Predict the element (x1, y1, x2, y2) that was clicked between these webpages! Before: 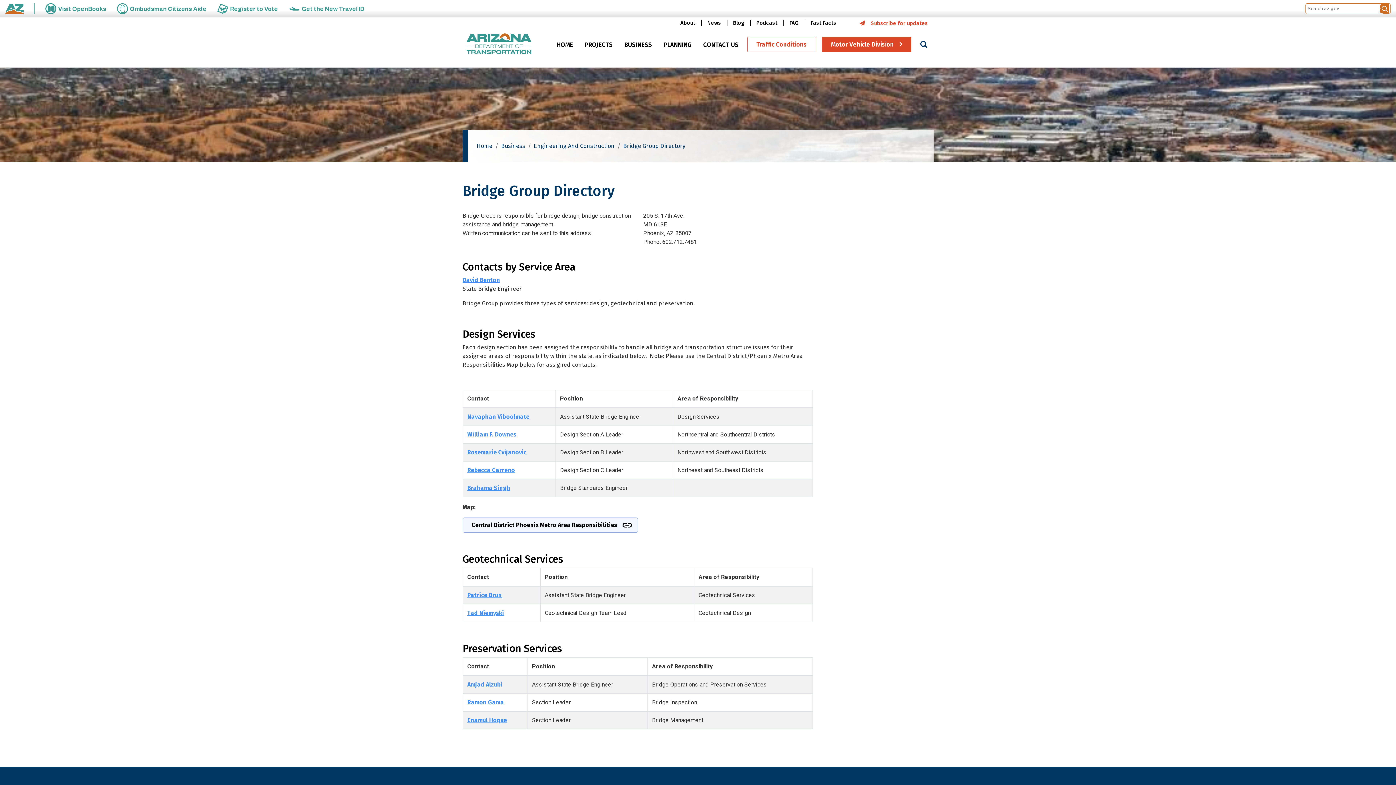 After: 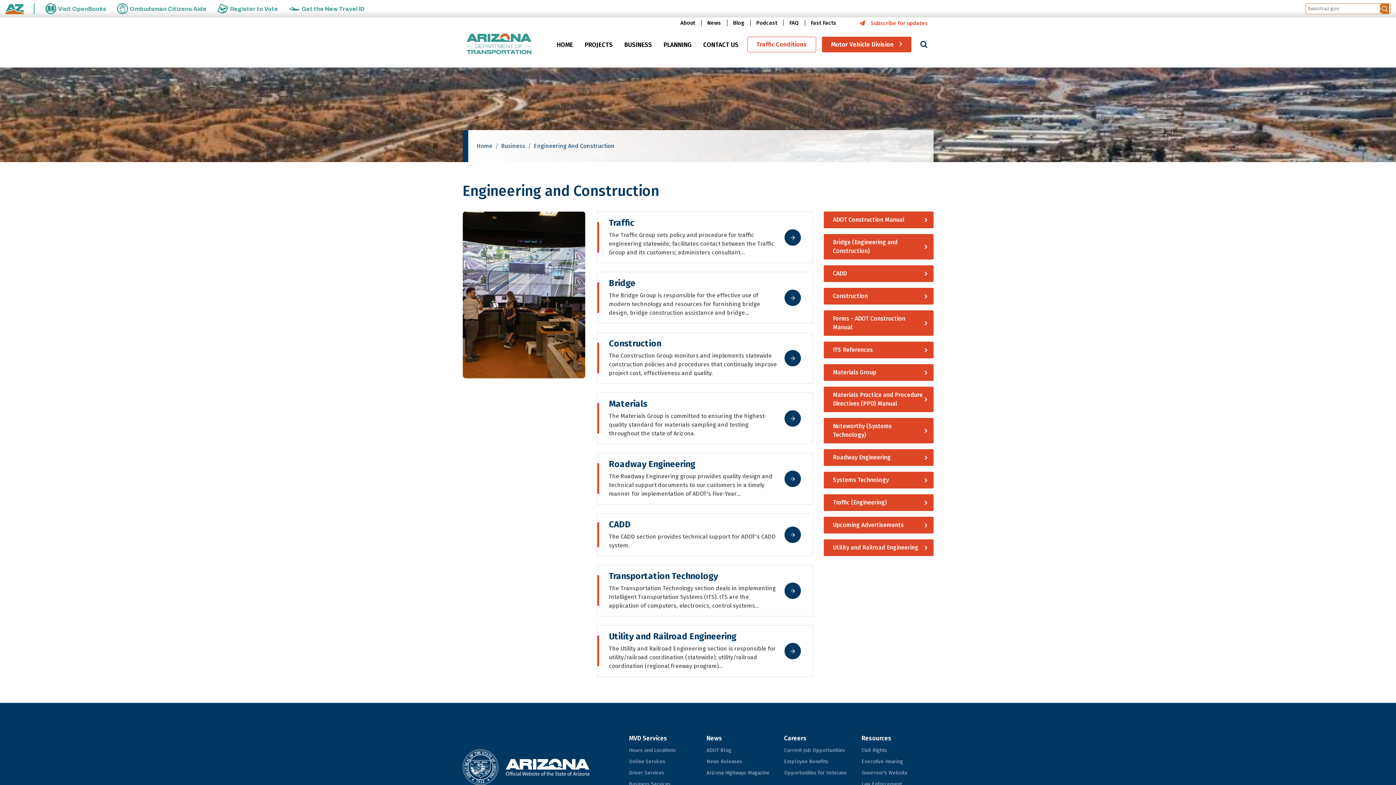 Action: label: Engineering And Construction bbox: (534, 142, 614, 149)